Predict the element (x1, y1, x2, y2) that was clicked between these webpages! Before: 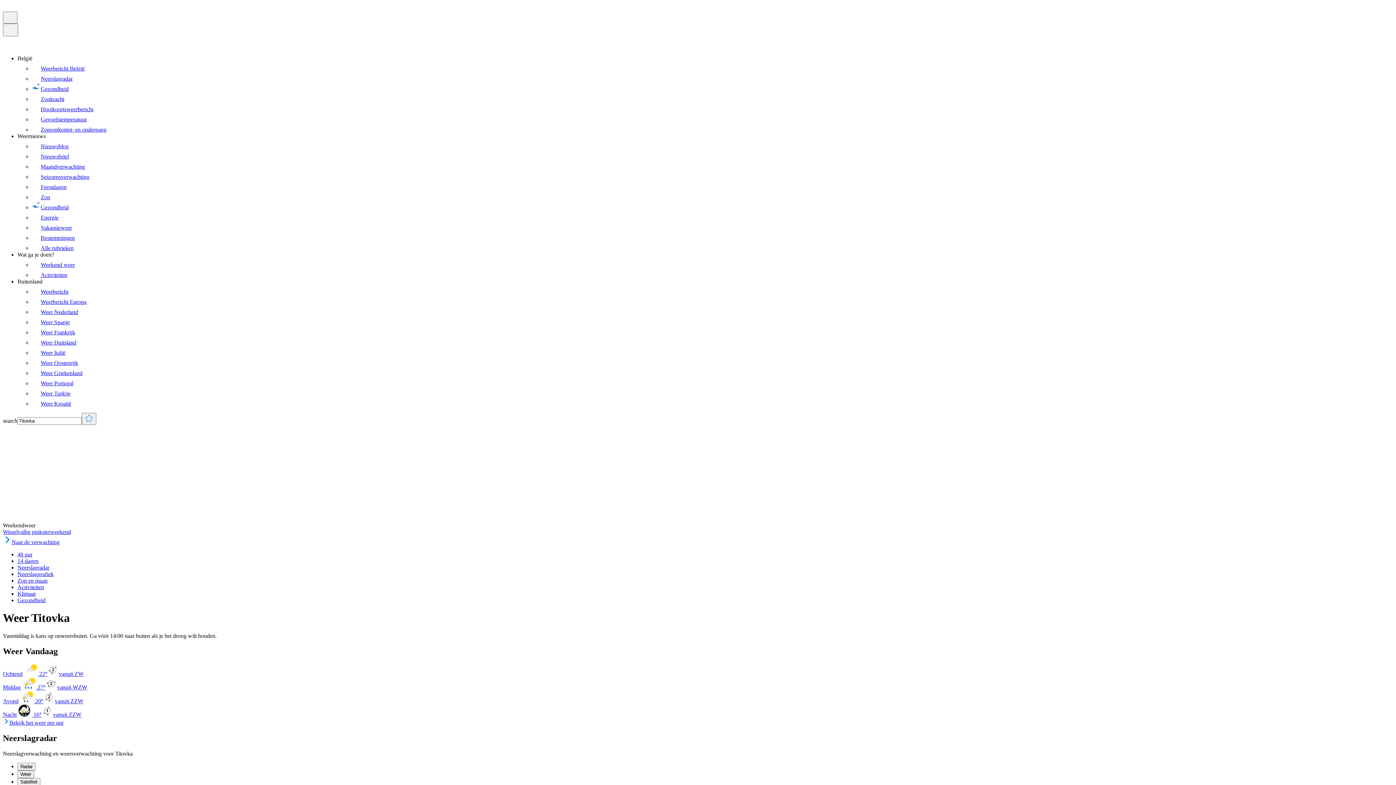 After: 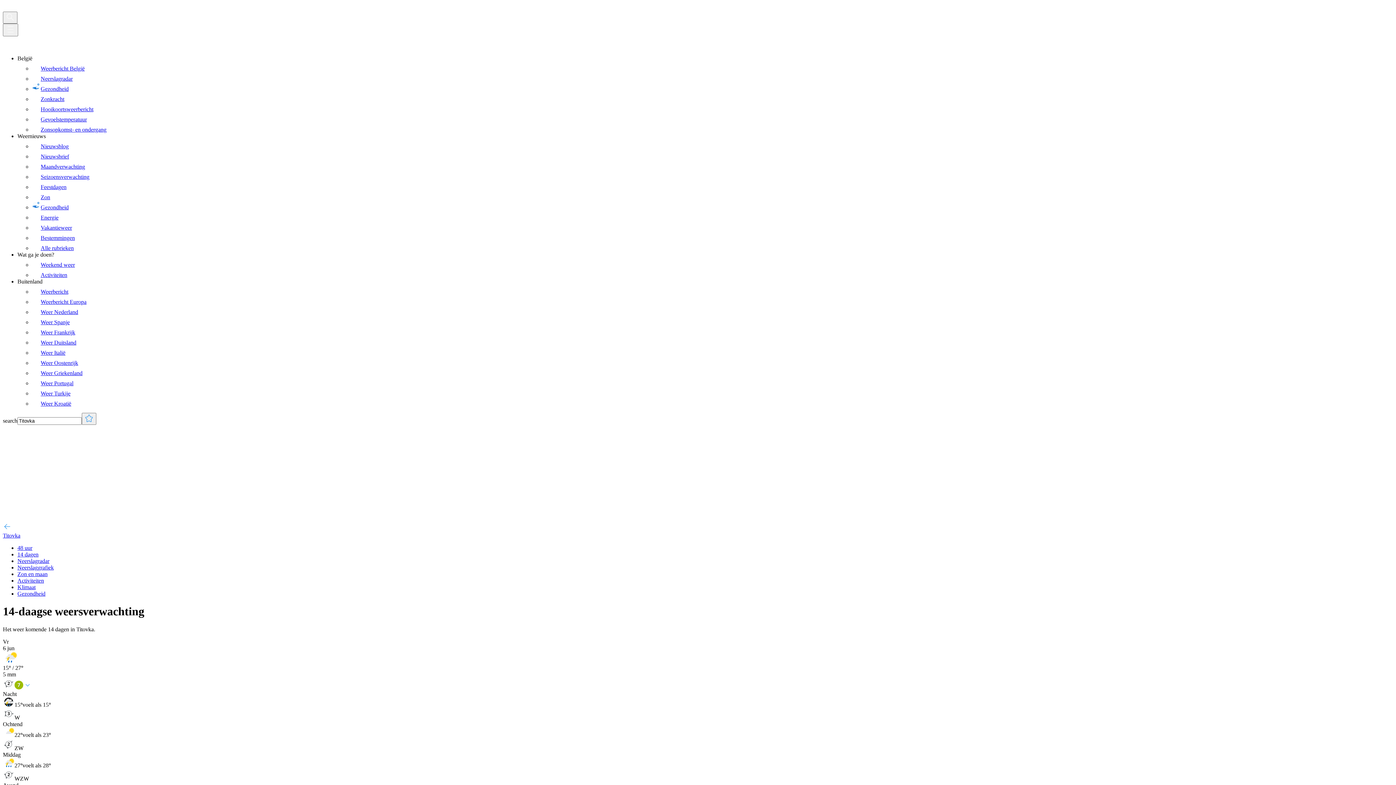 Action: bbox: (17, 558, 38, 564) label: 14 dagen